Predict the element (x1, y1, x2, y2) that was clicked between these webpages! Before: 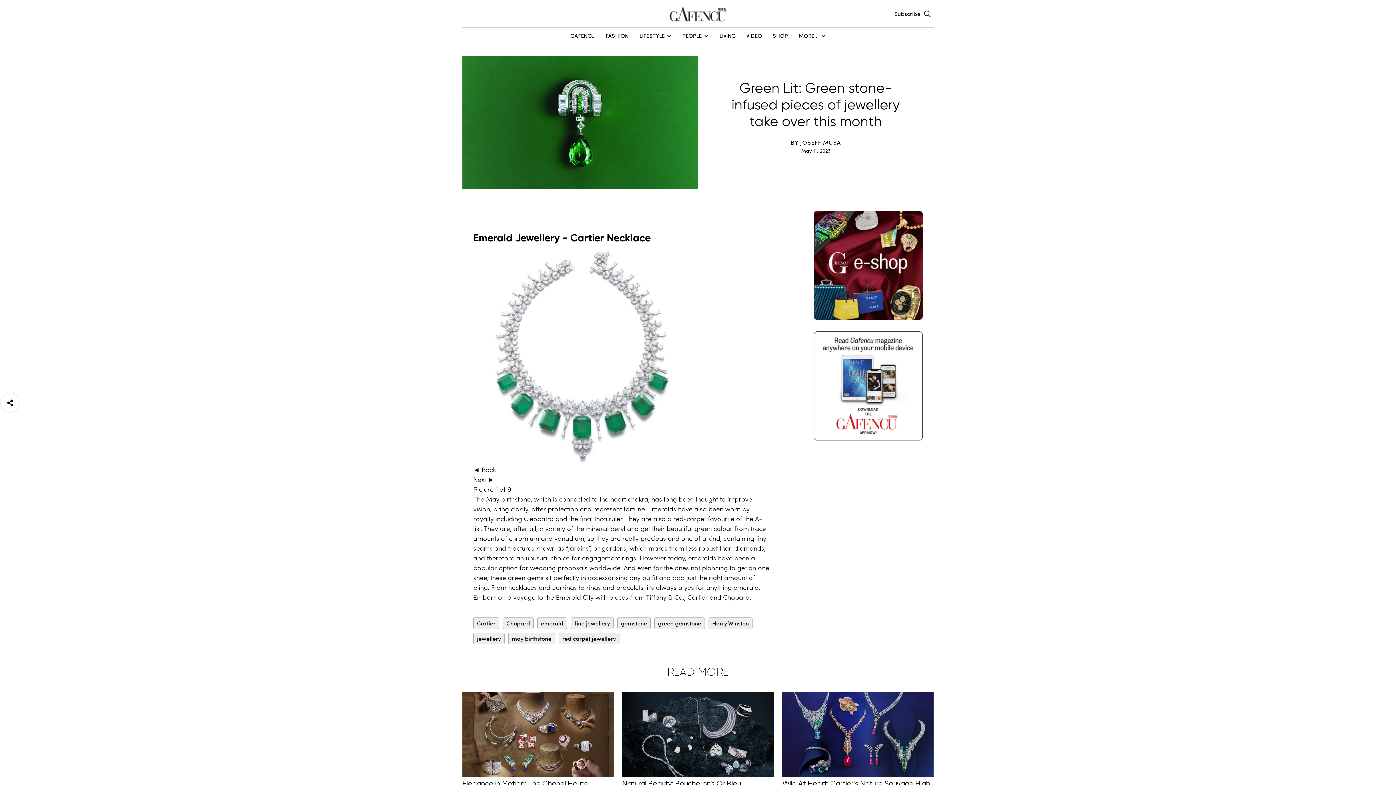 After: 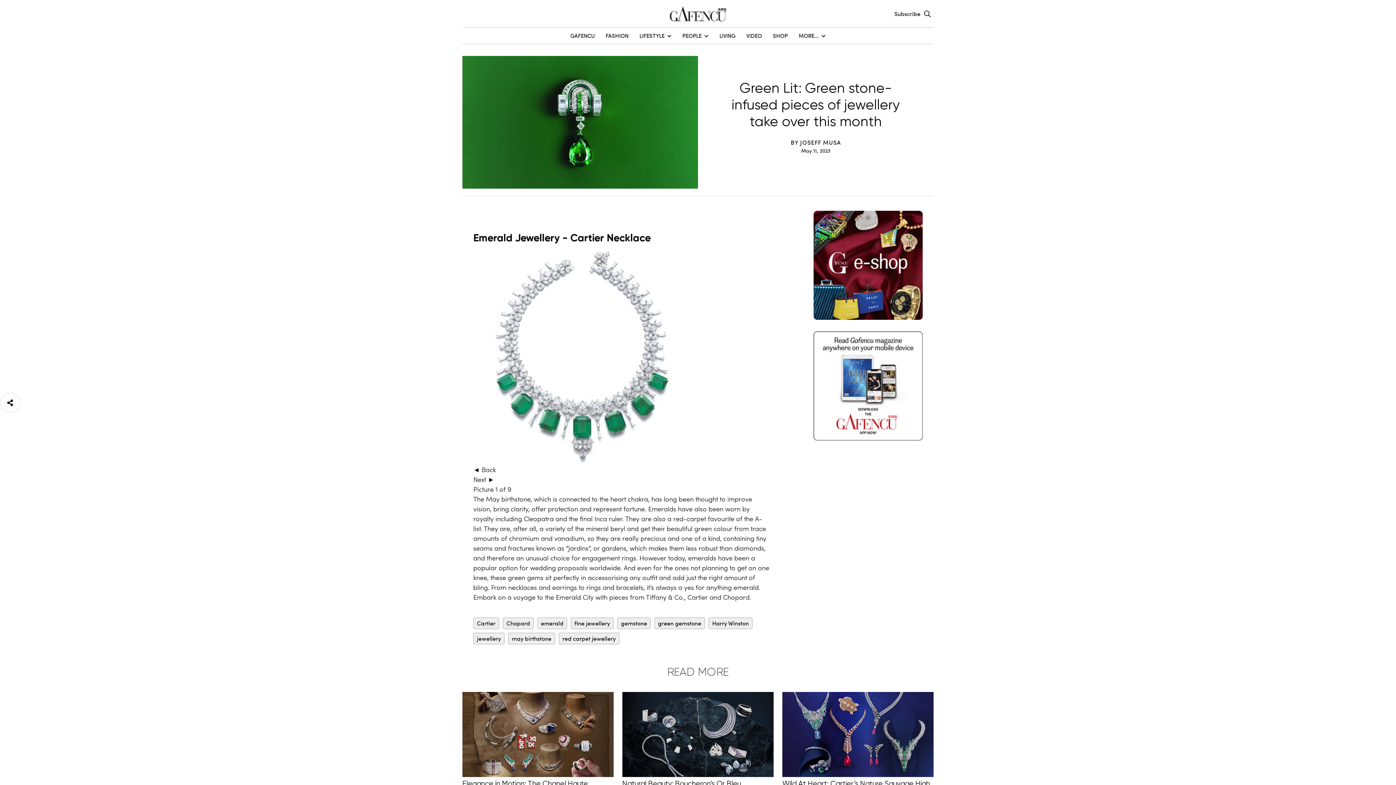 Action: bbox: (813, 331, 922, 440)